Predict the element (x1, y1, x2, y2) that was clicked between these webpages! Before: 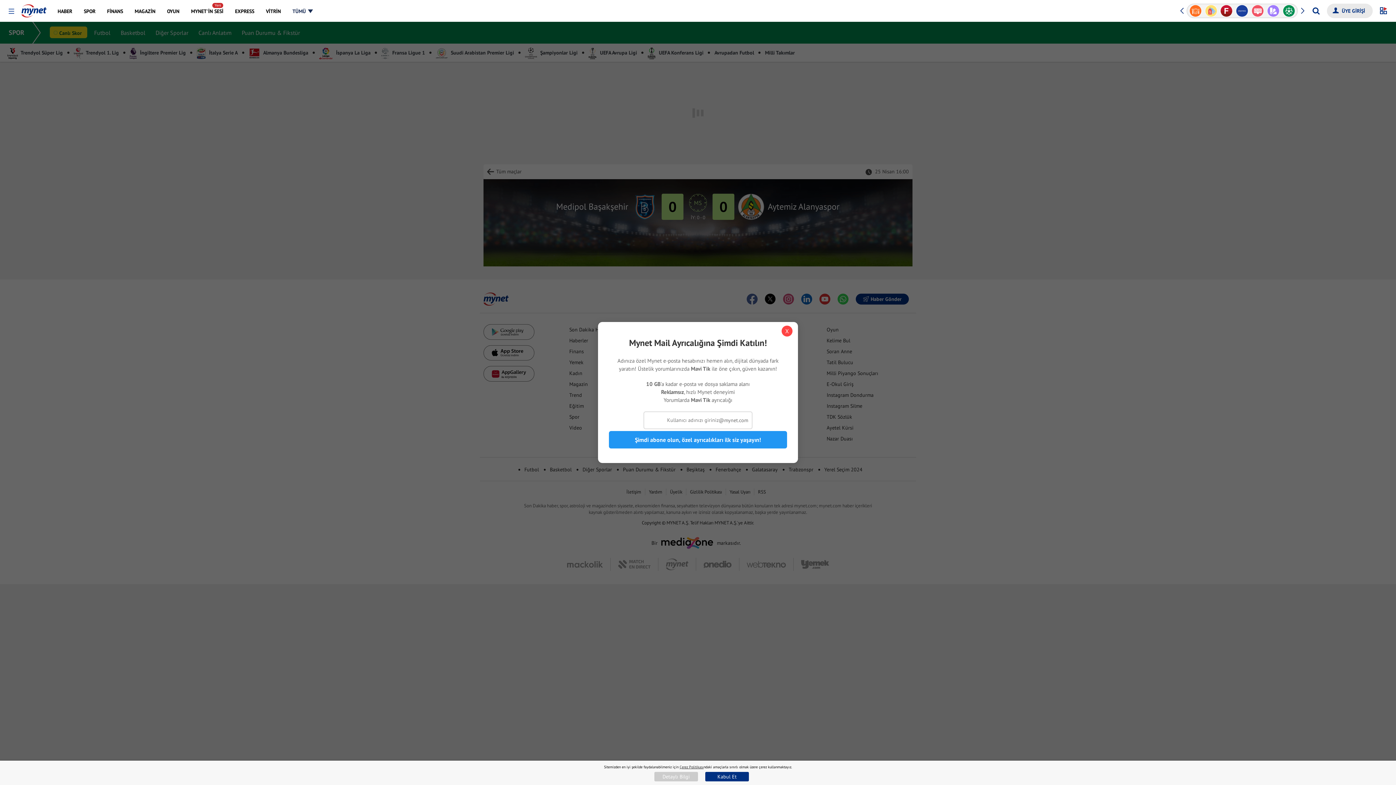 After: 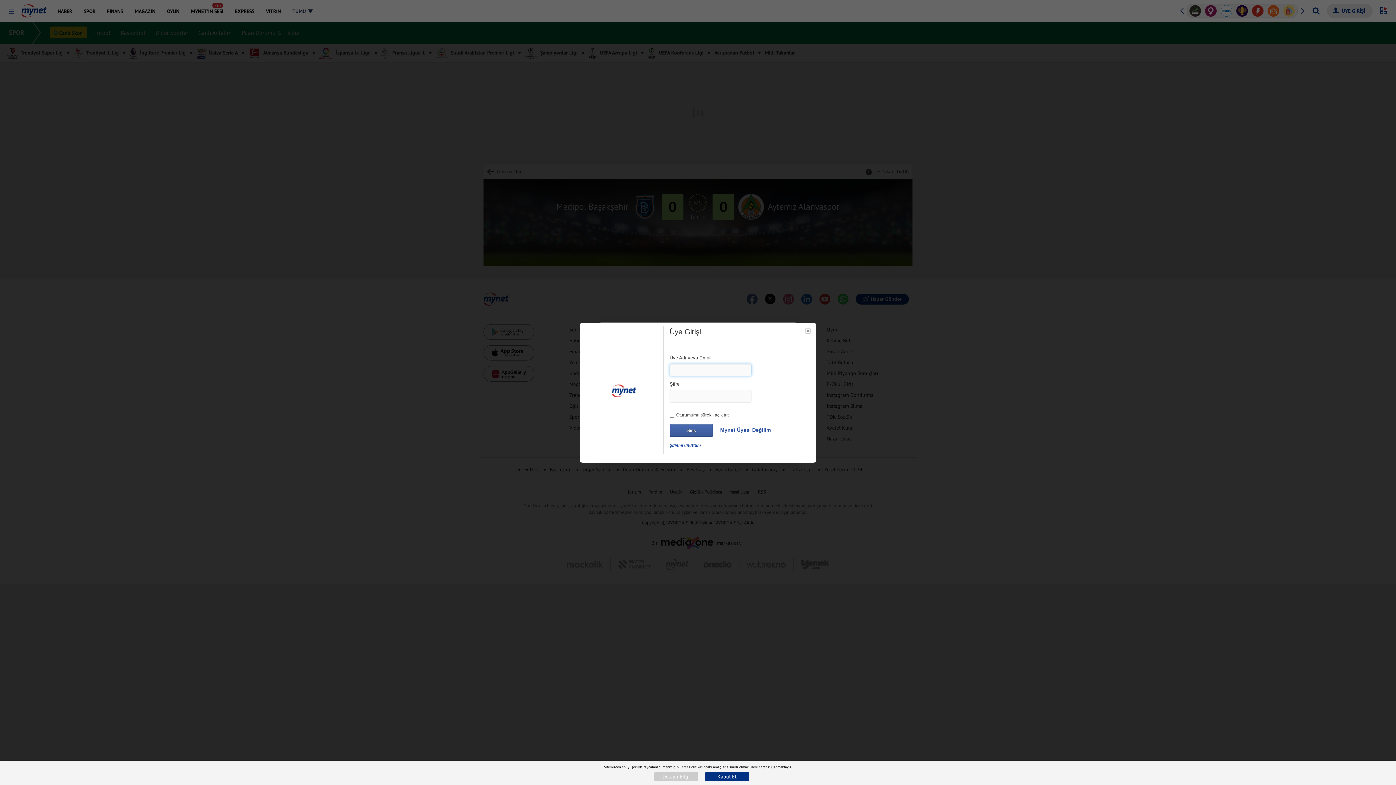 Action: bbox: (1327, 3, 1373, 18) label: ÜYE GİRİŞİ